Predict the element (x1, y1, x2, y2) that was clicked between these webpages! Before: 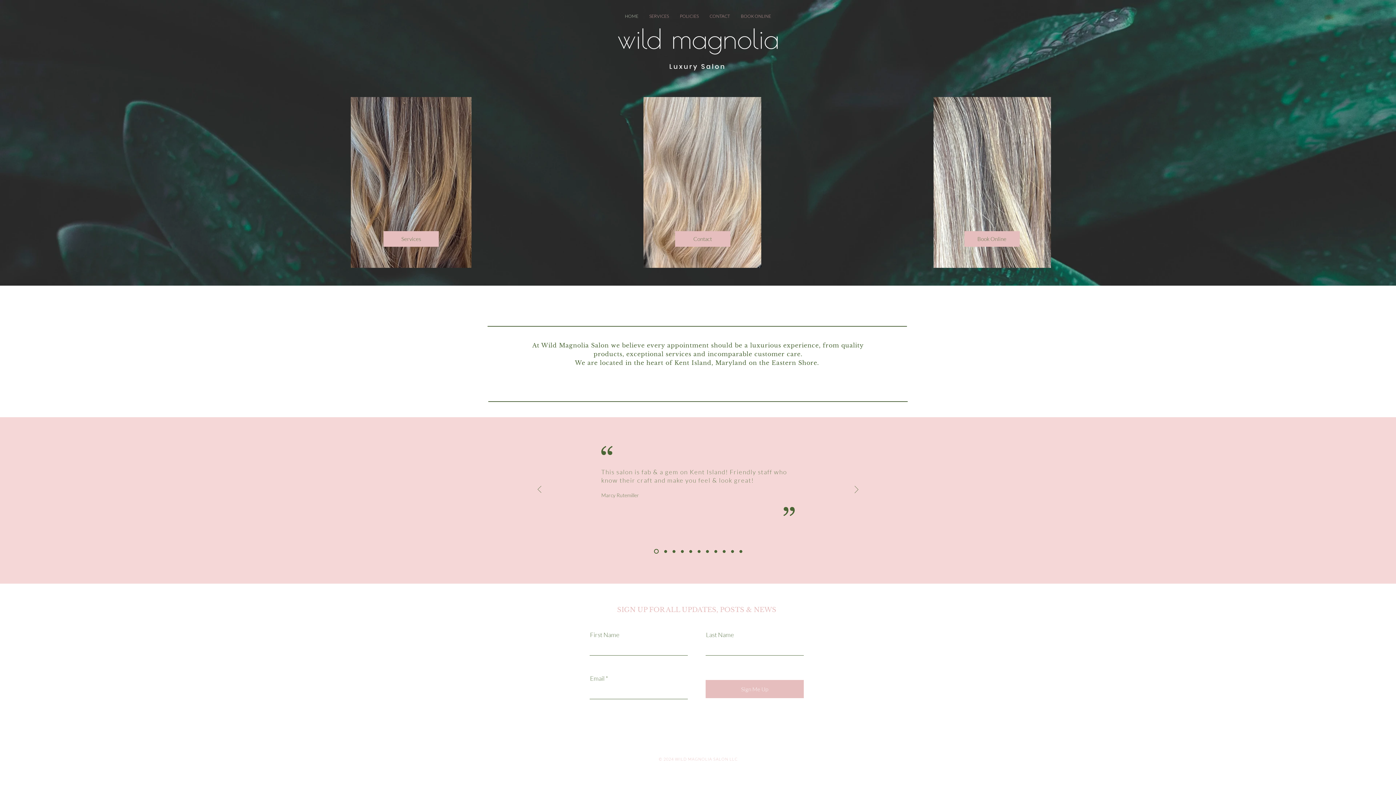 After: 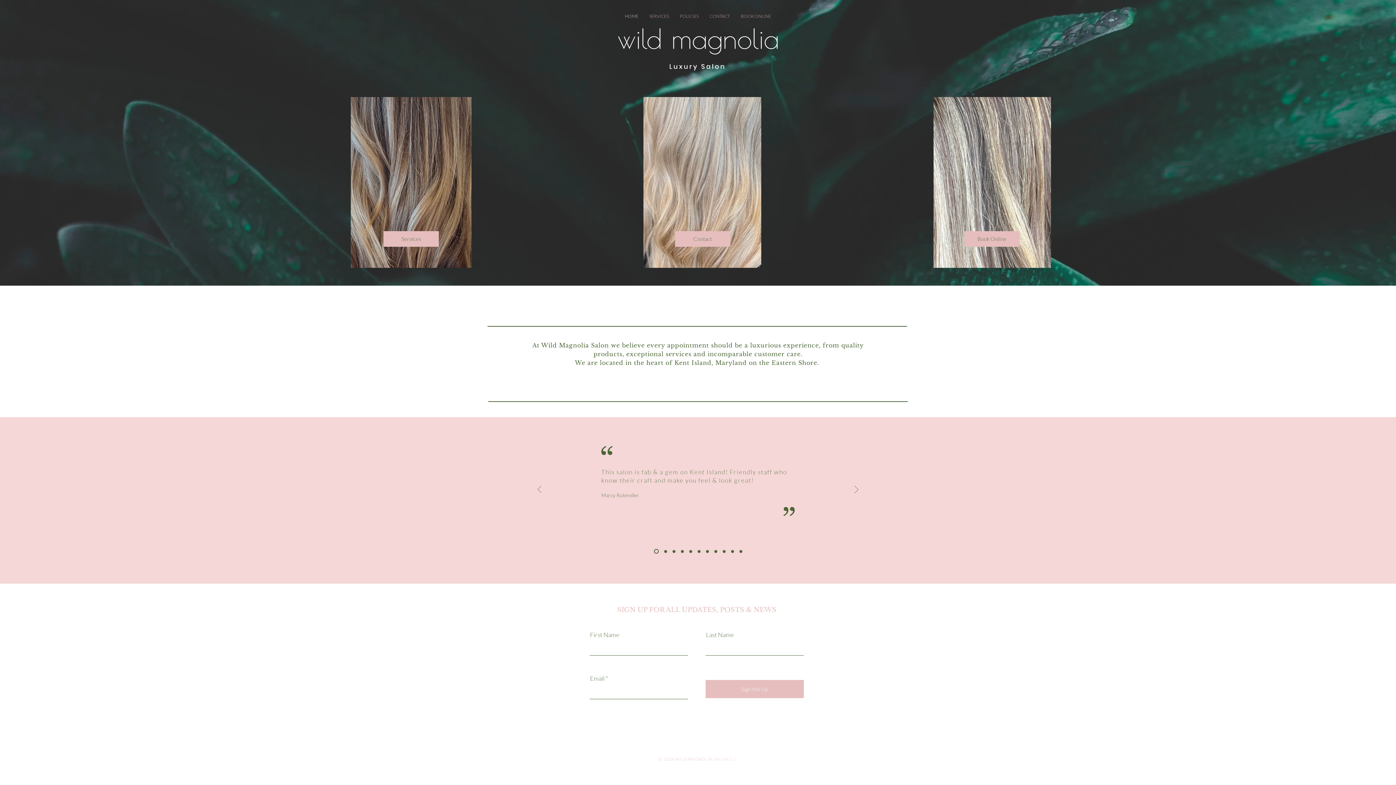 Action: bbox: (680, 550, 683, 553) label: Slide3 PS